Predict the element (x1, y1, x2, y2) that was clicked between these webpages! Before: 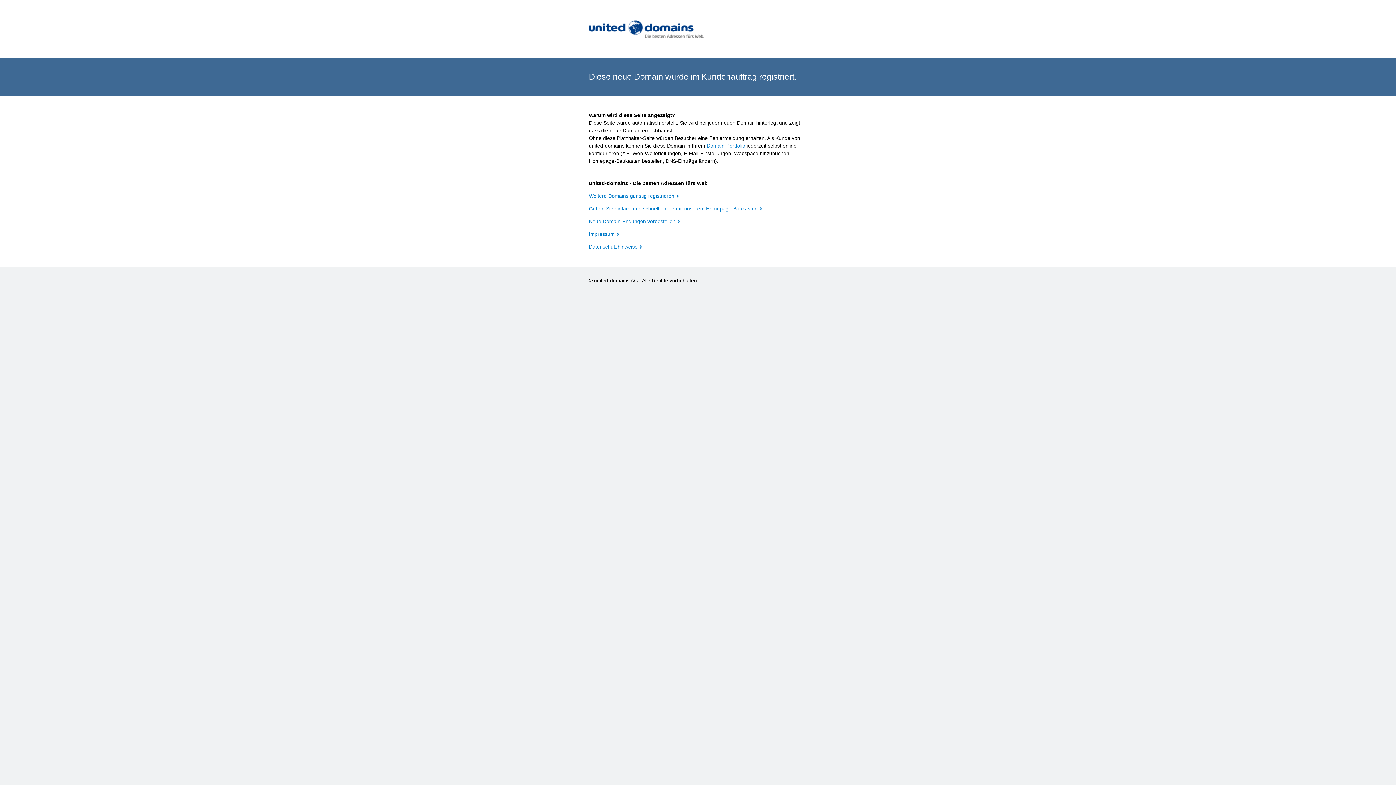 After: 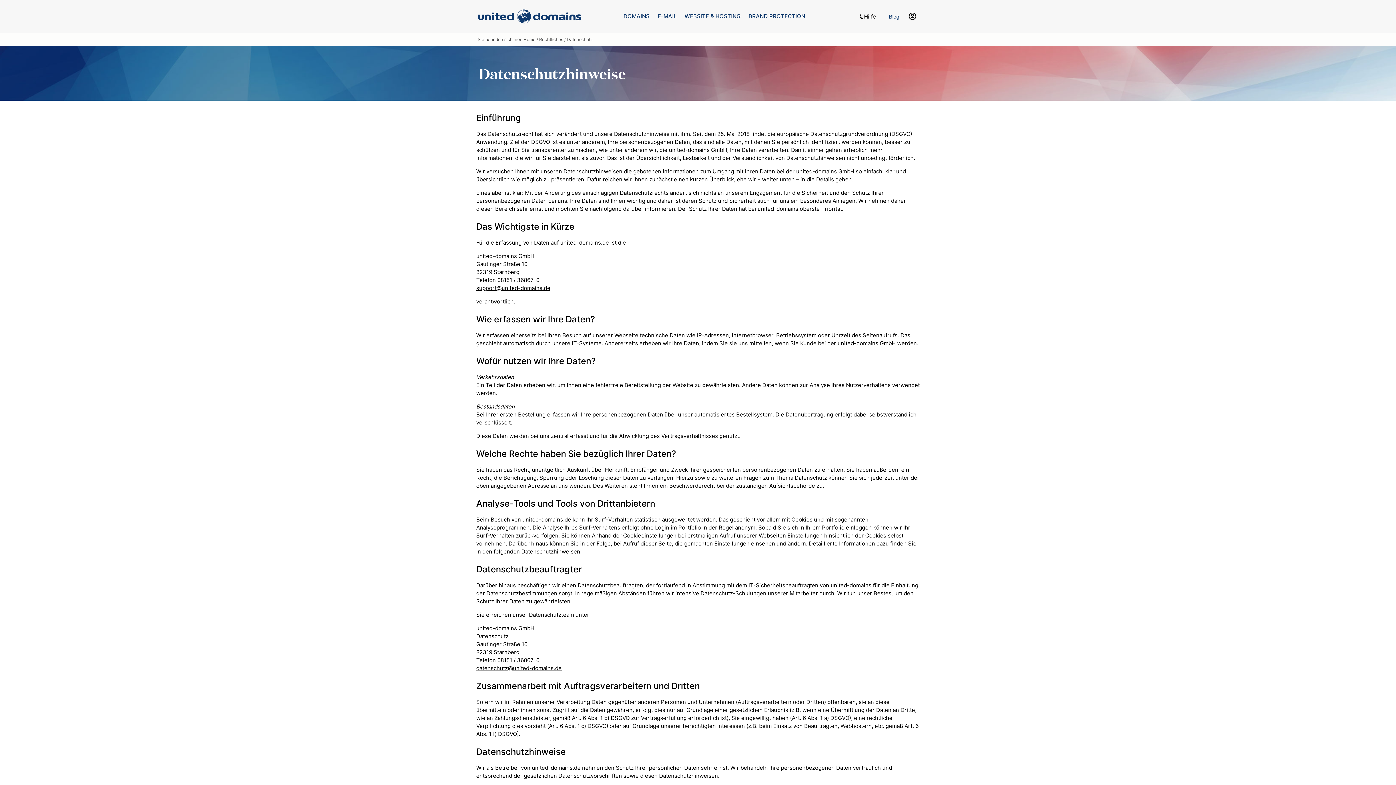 Action: bbox: (589, 244, 642, 249) label: Datenschutzhinweise